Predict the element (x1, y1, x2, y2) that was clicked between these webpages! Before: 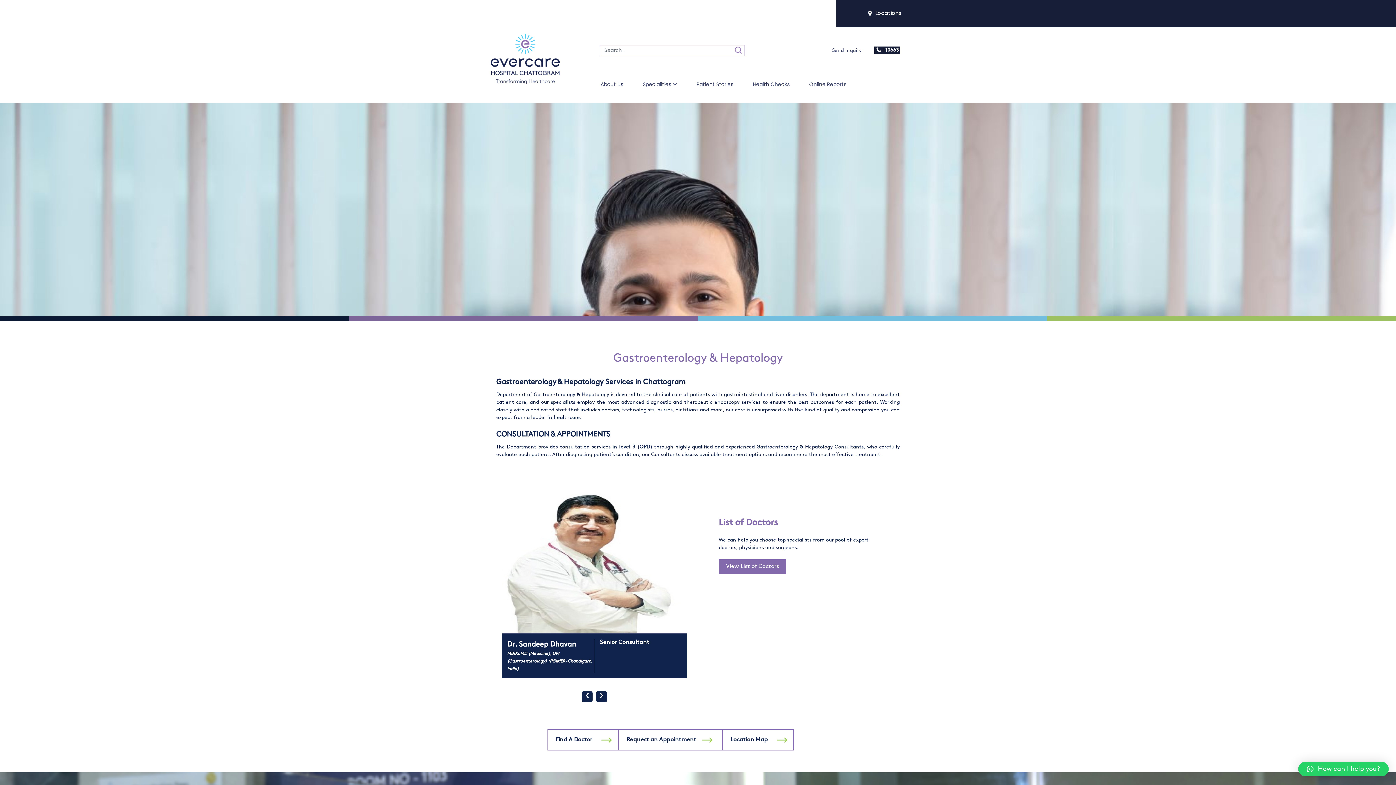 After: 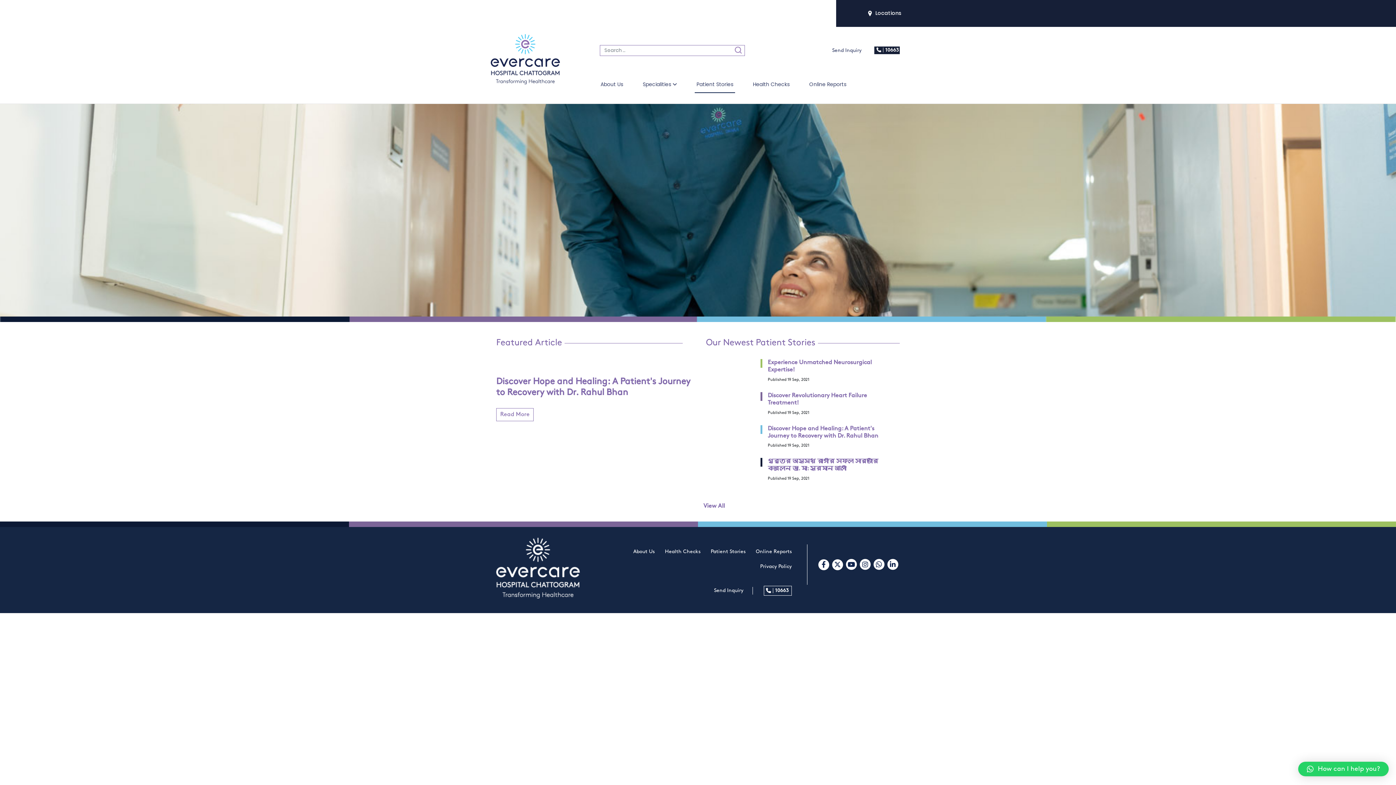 Action: bbox: (694, 76, 735, 92) label: Patient Stories